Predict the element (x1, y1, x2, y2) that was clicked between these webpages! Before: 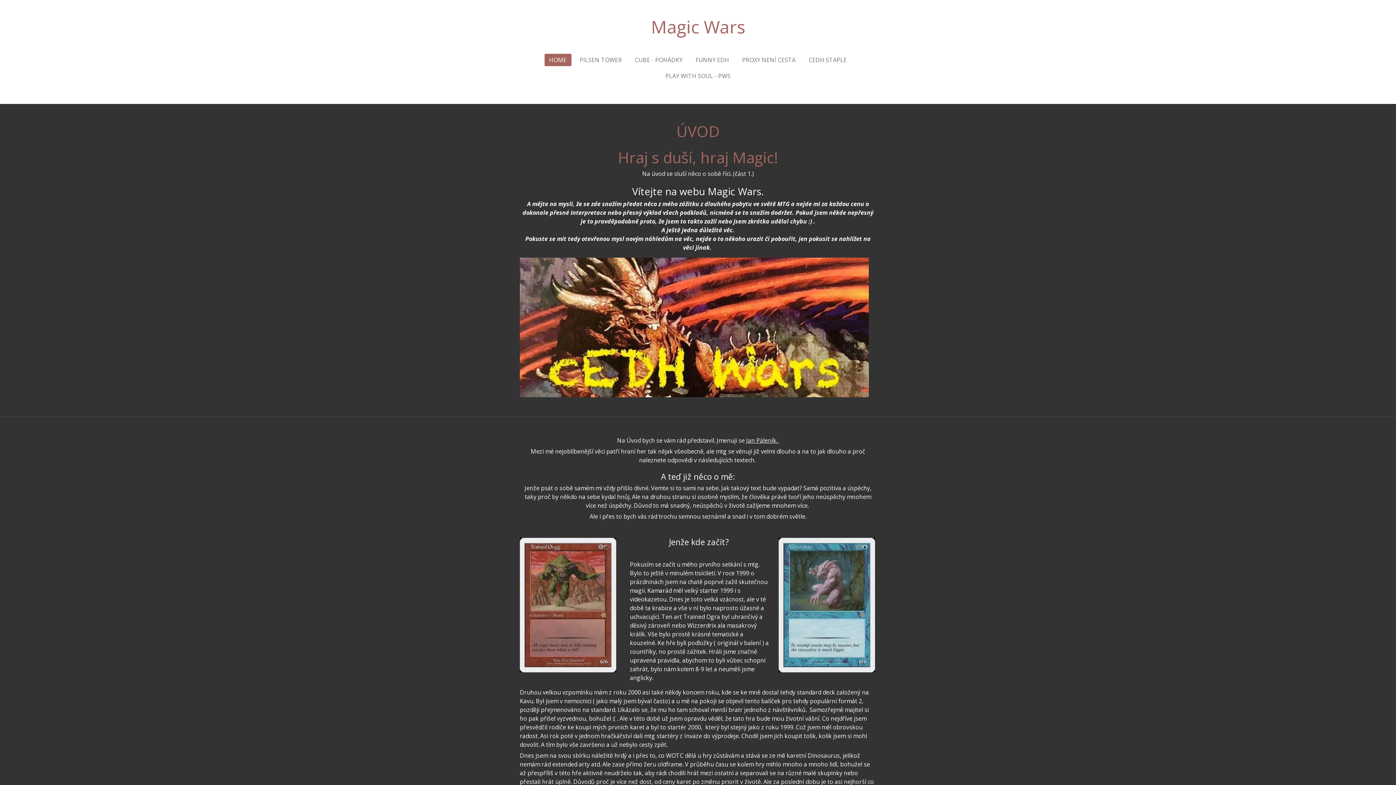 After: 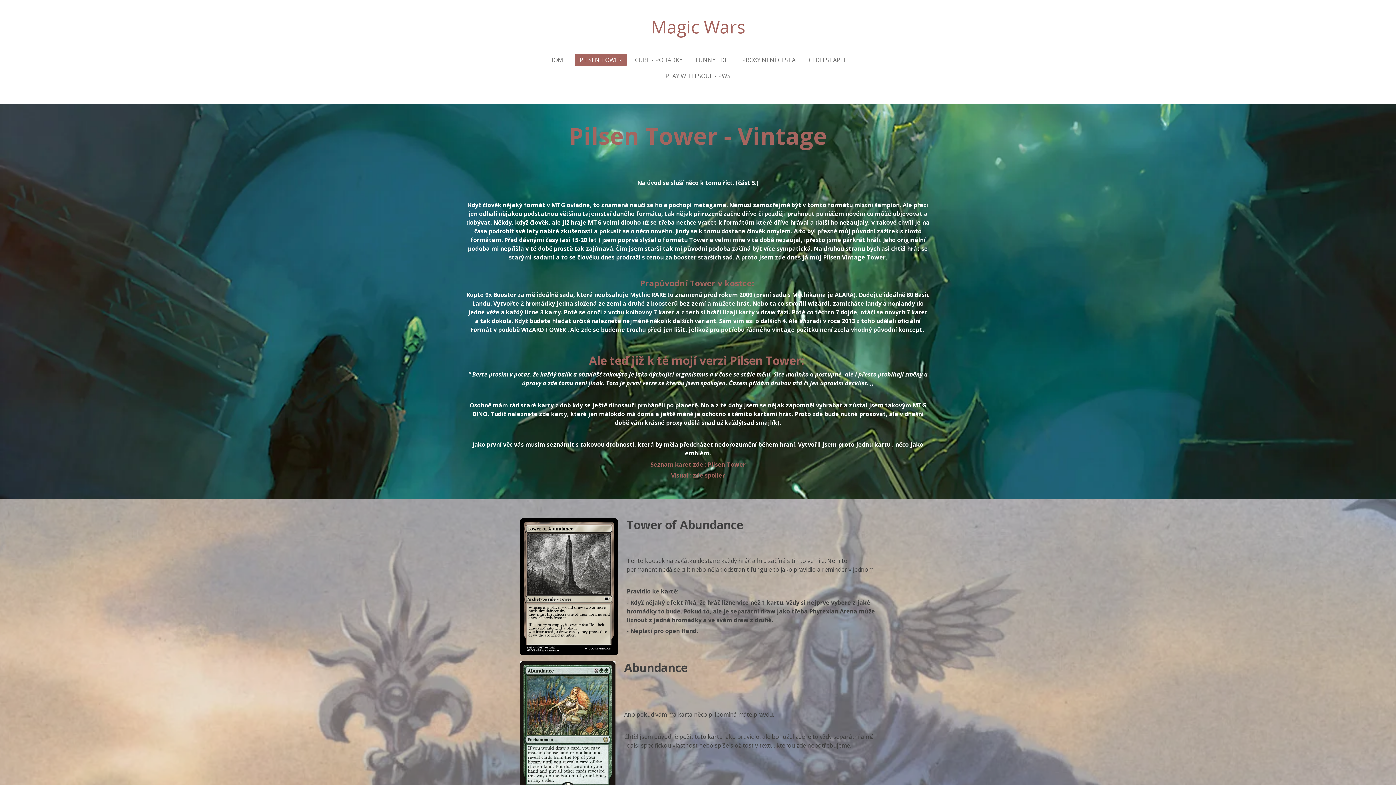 Action: label: PILSEN TOWER bbox: (575, 53, 626, 66)